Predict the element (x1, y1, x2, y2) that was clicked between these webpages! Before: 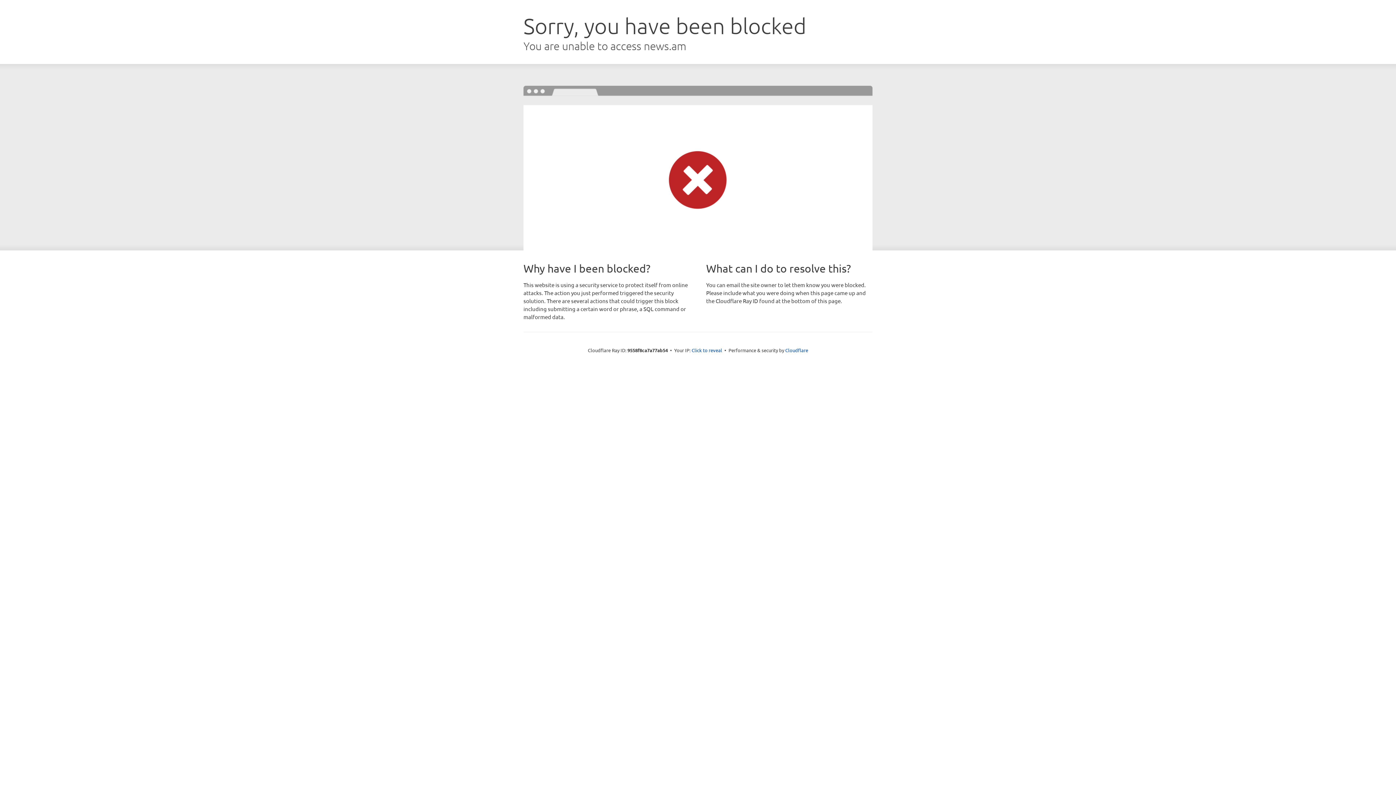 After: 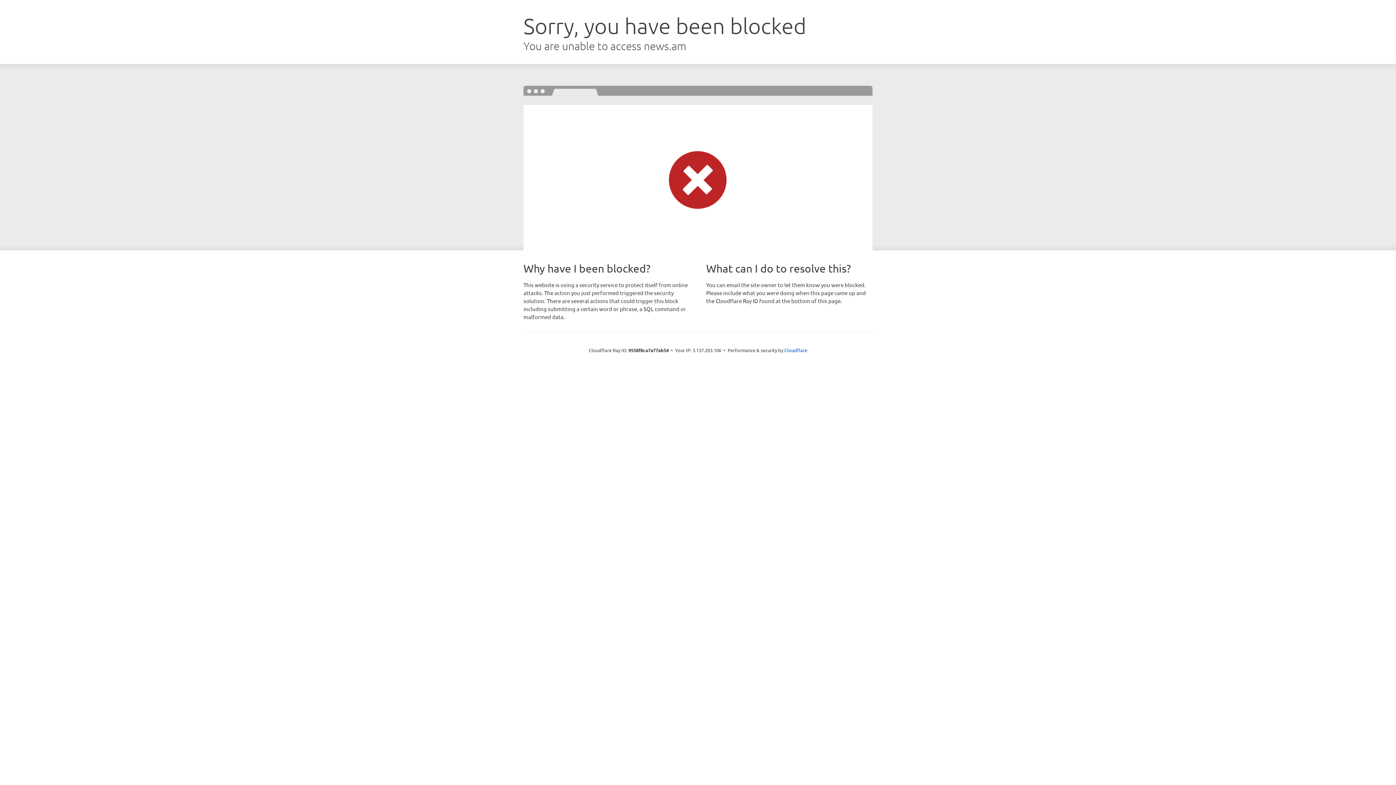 Action: bbox: (691, 346, 722, 353) label: Click to reveal